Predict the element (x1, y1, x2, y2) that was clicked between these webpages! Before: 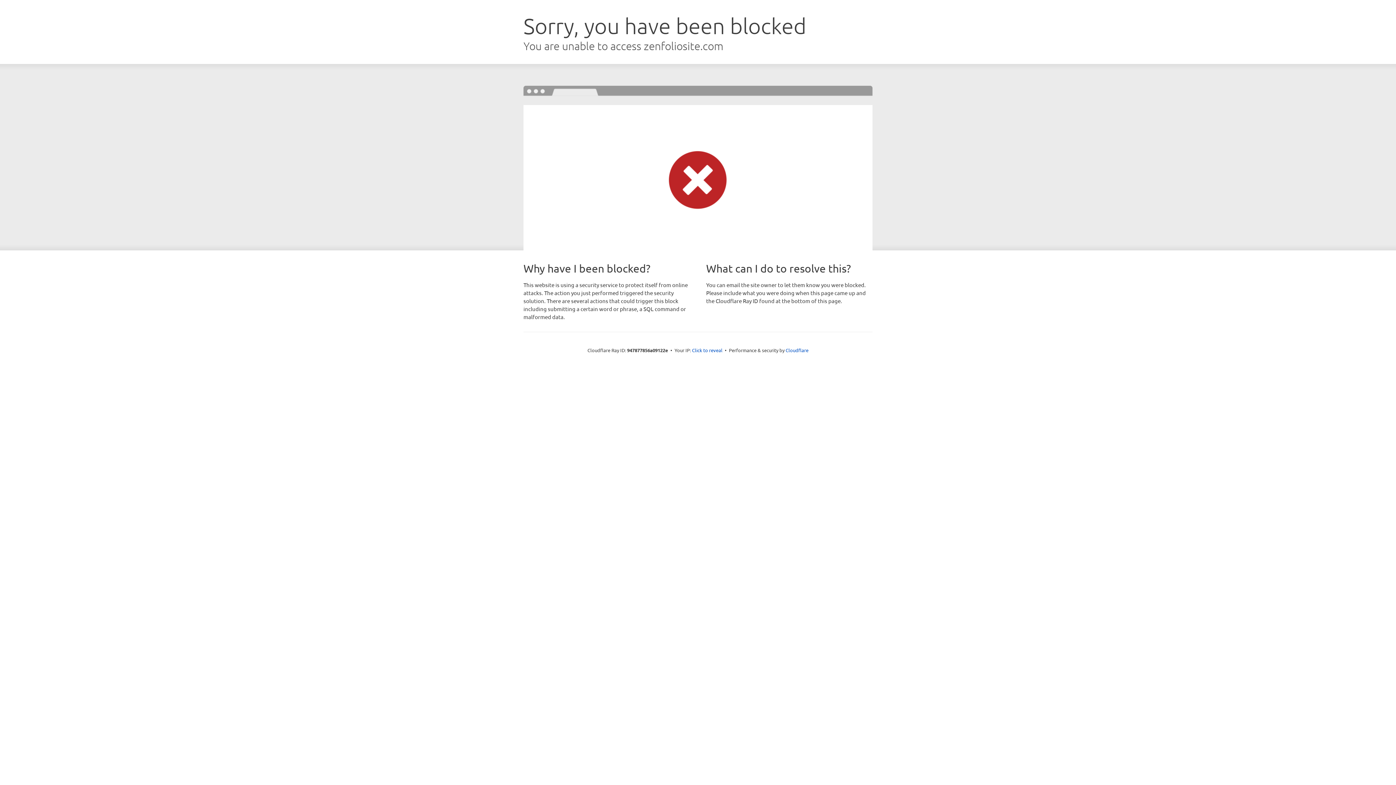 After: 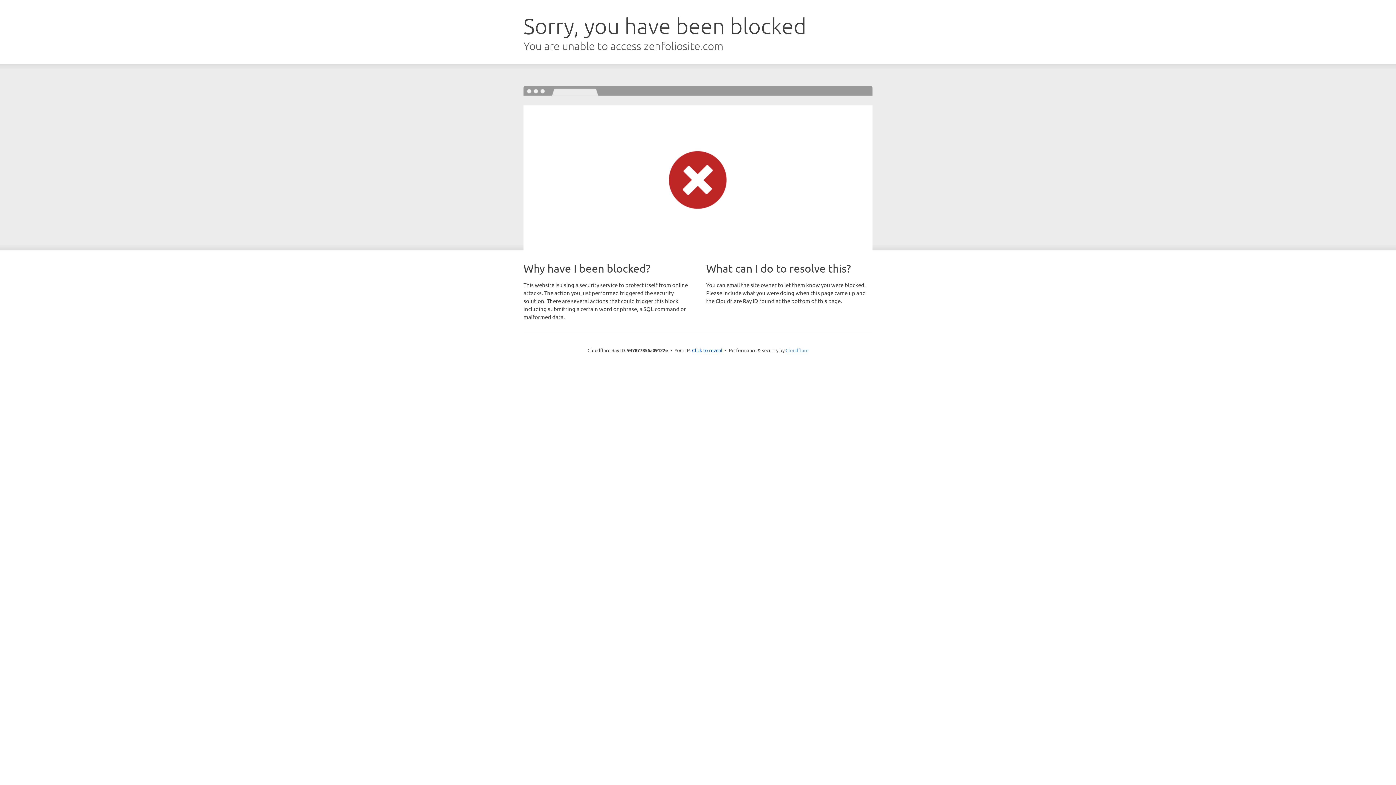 Action: bbox: (785, 347, 808, 353) label: Cloudflare